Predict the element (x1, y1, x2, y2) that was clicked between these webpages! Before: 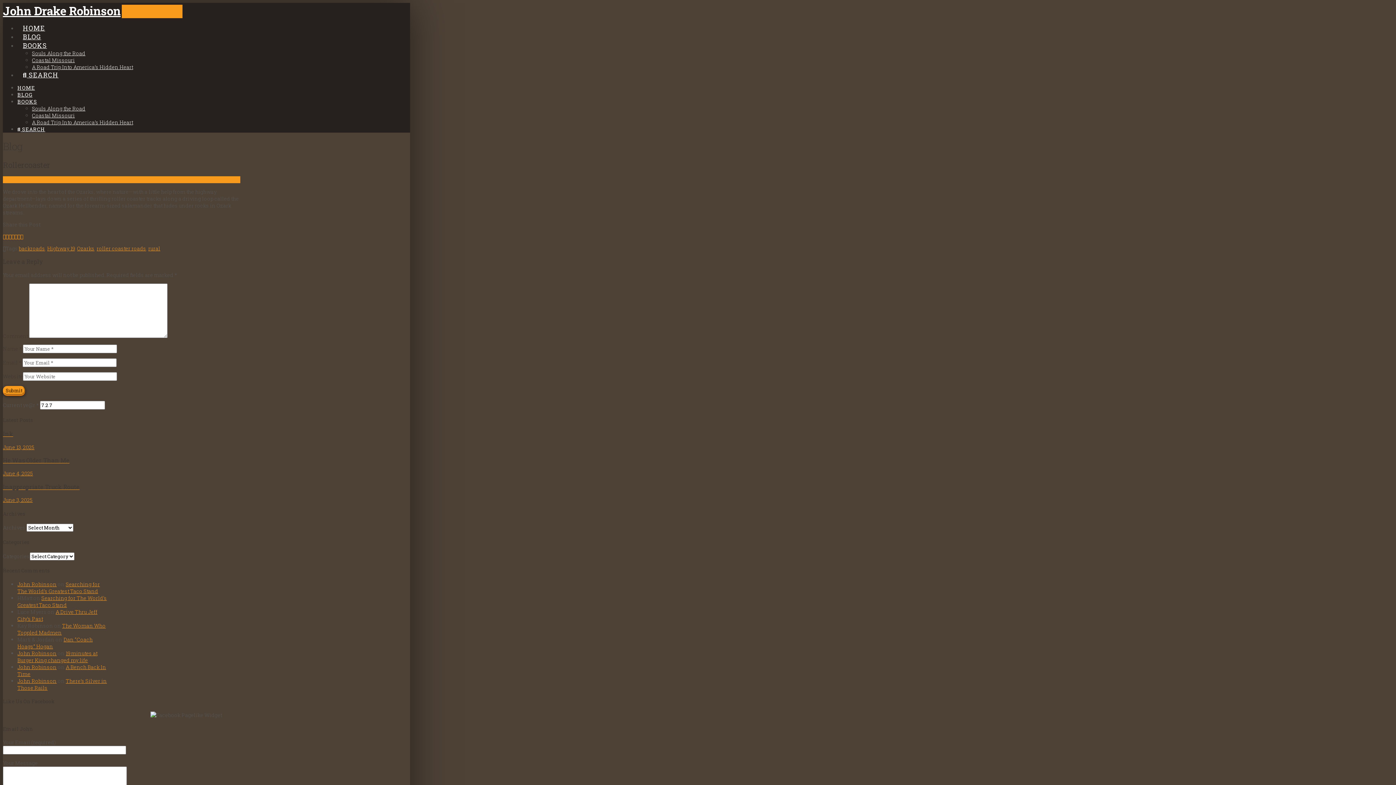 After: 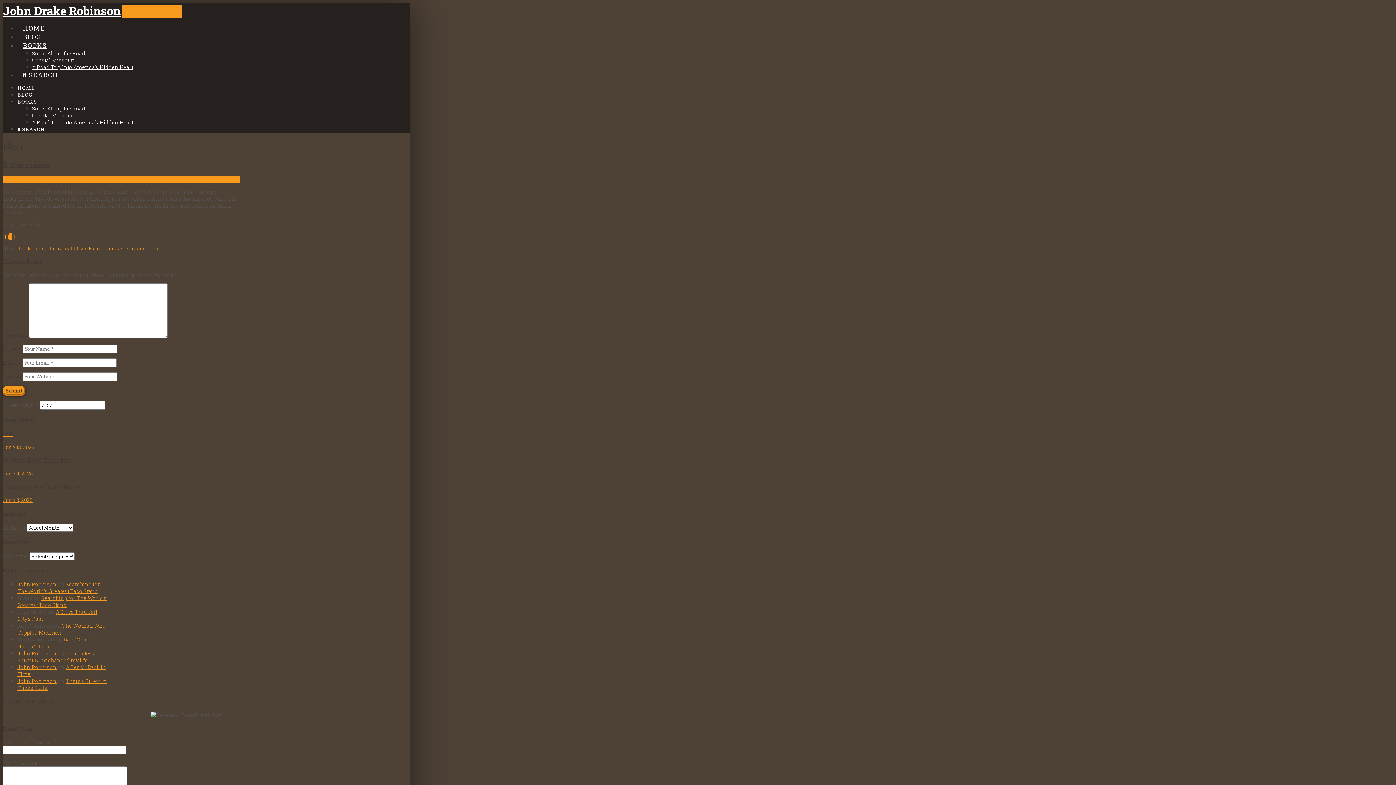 Action: bbox: (8, 233, 11, 239)